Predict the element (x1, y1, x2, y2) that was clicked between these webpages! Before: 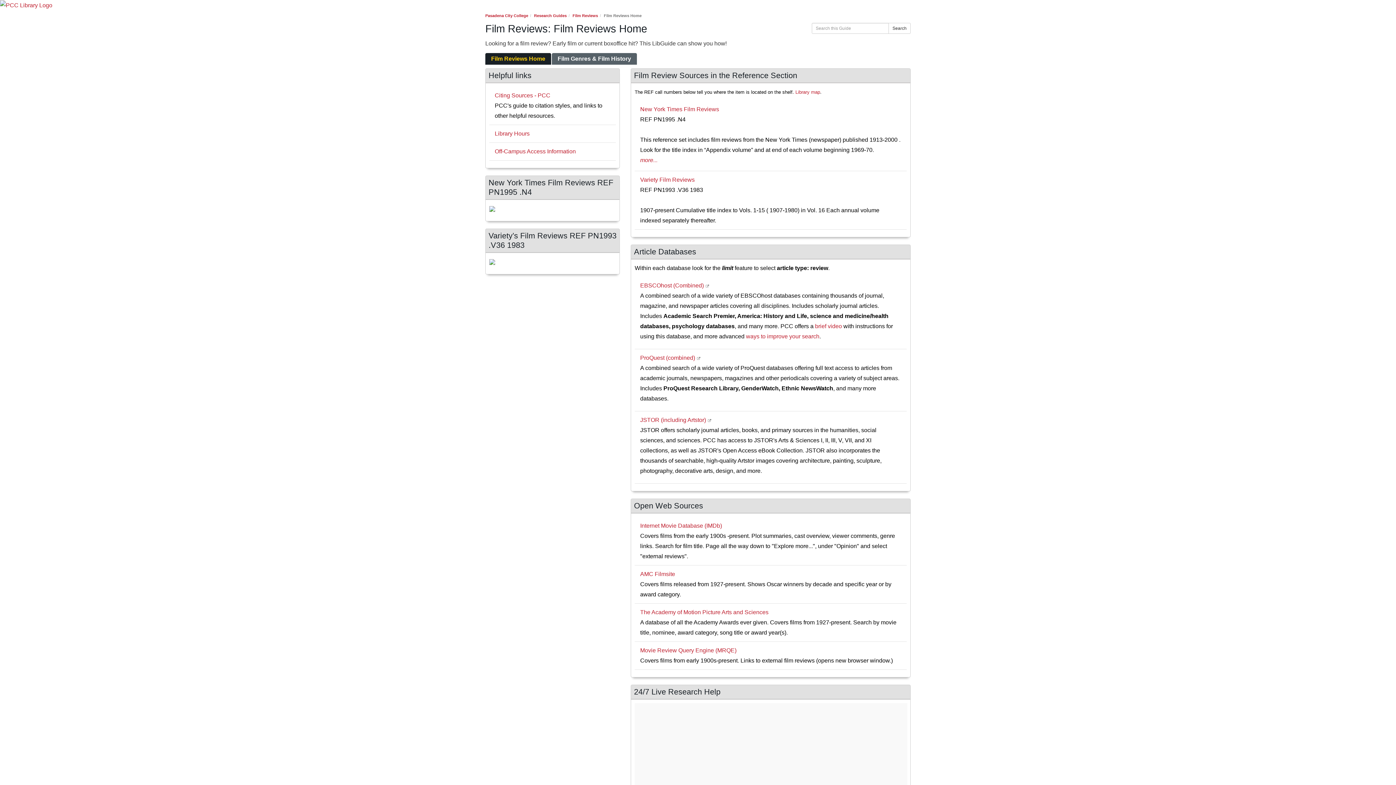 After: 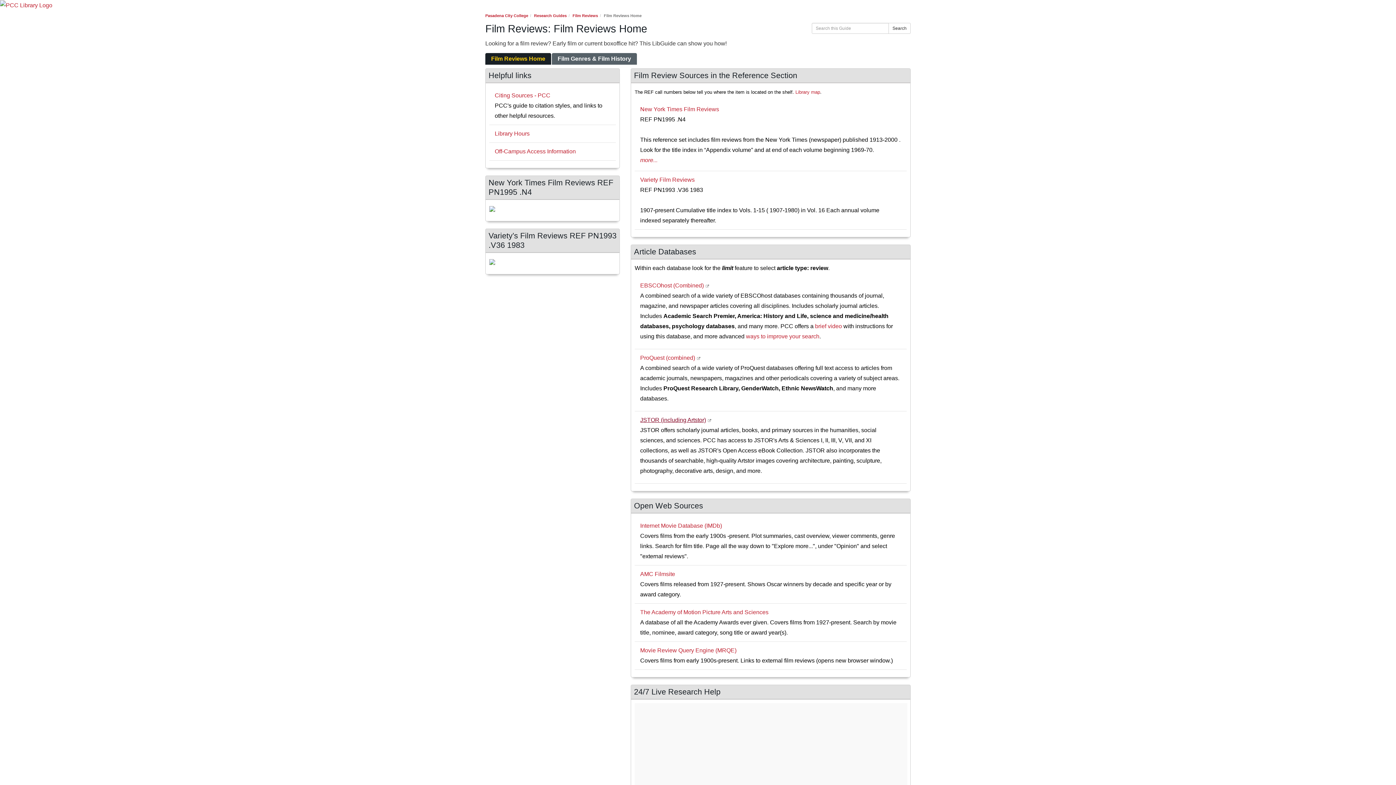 Action: bbox: (640, 417, 706, 423) label: JSTOR (including Artstor)